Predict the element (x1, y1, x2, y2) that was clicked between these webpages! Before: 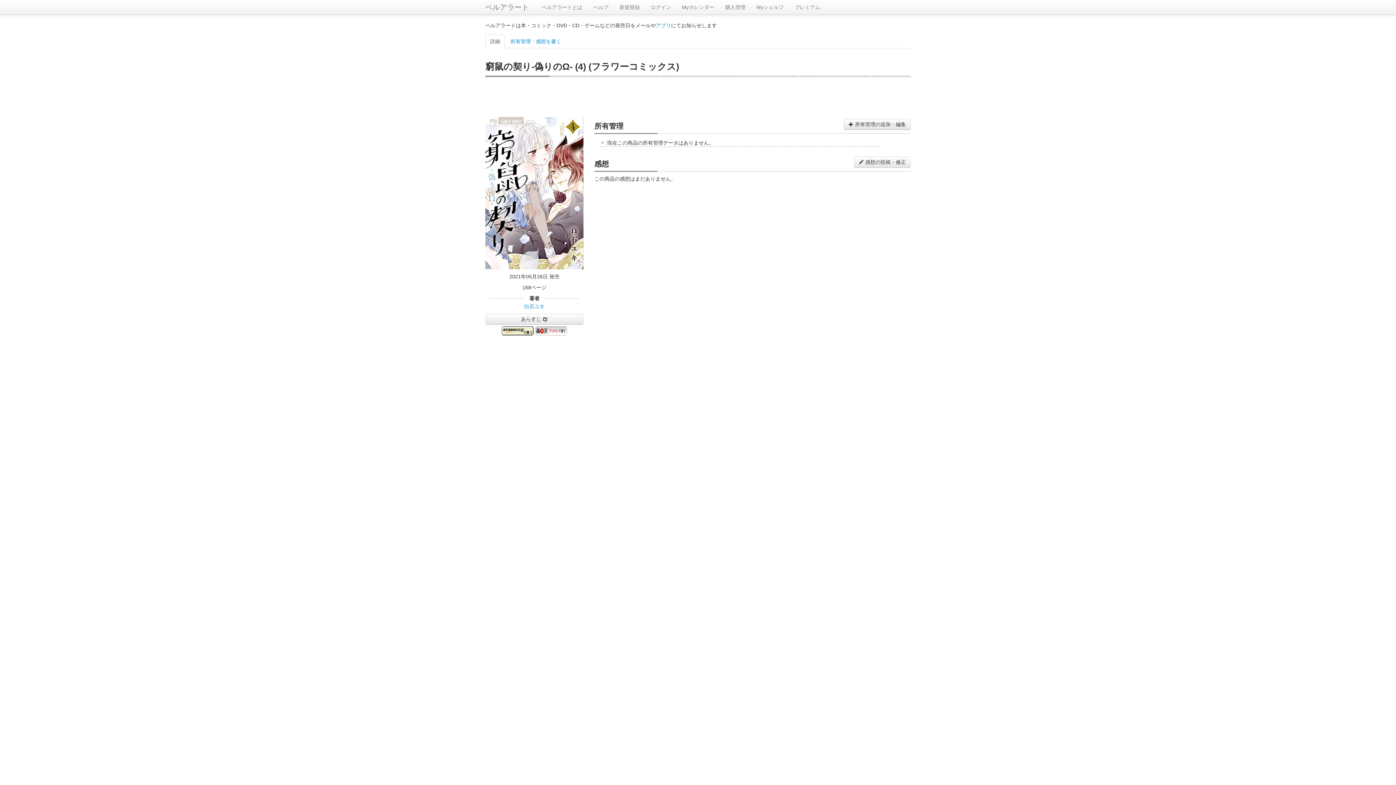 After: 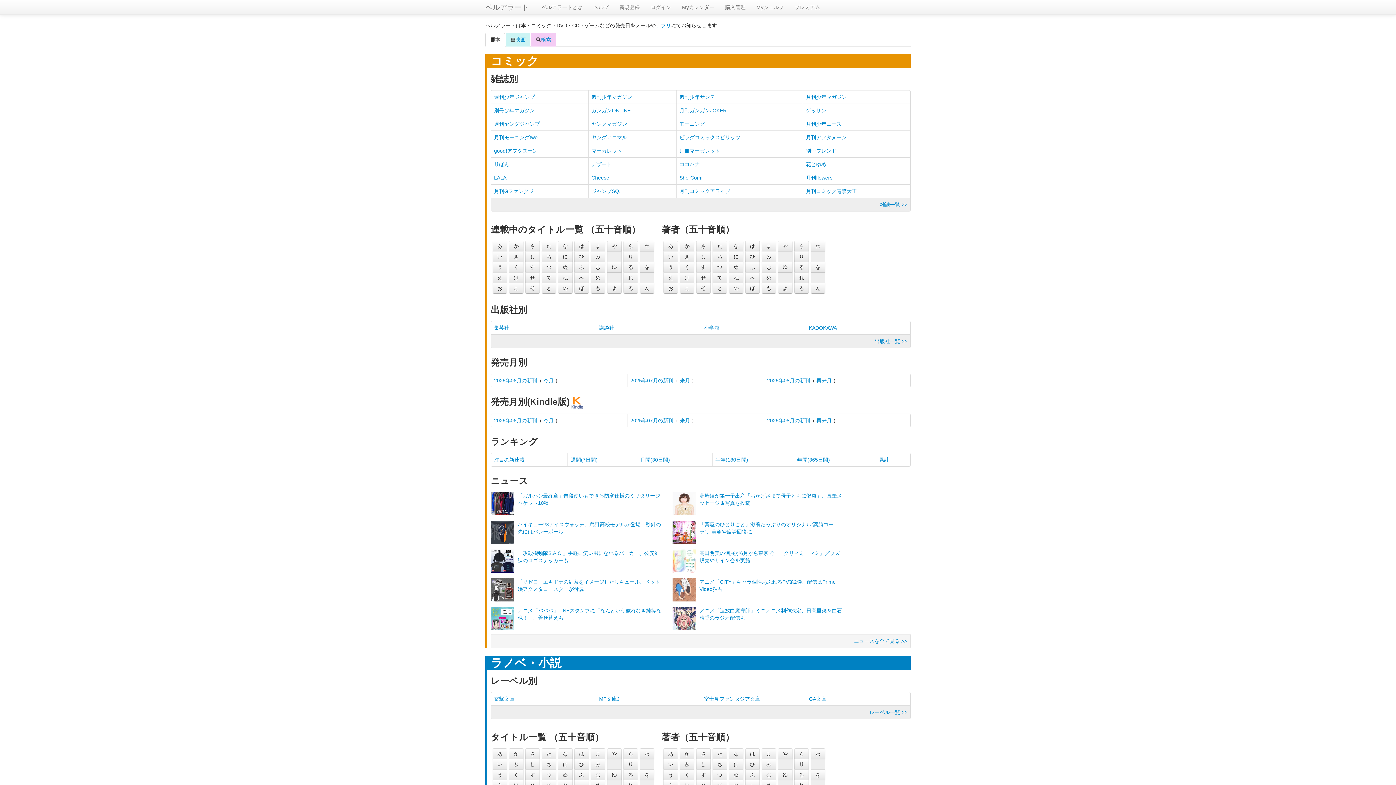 Action: bbox: (478, 0, 536, 14) label: ベルアラート